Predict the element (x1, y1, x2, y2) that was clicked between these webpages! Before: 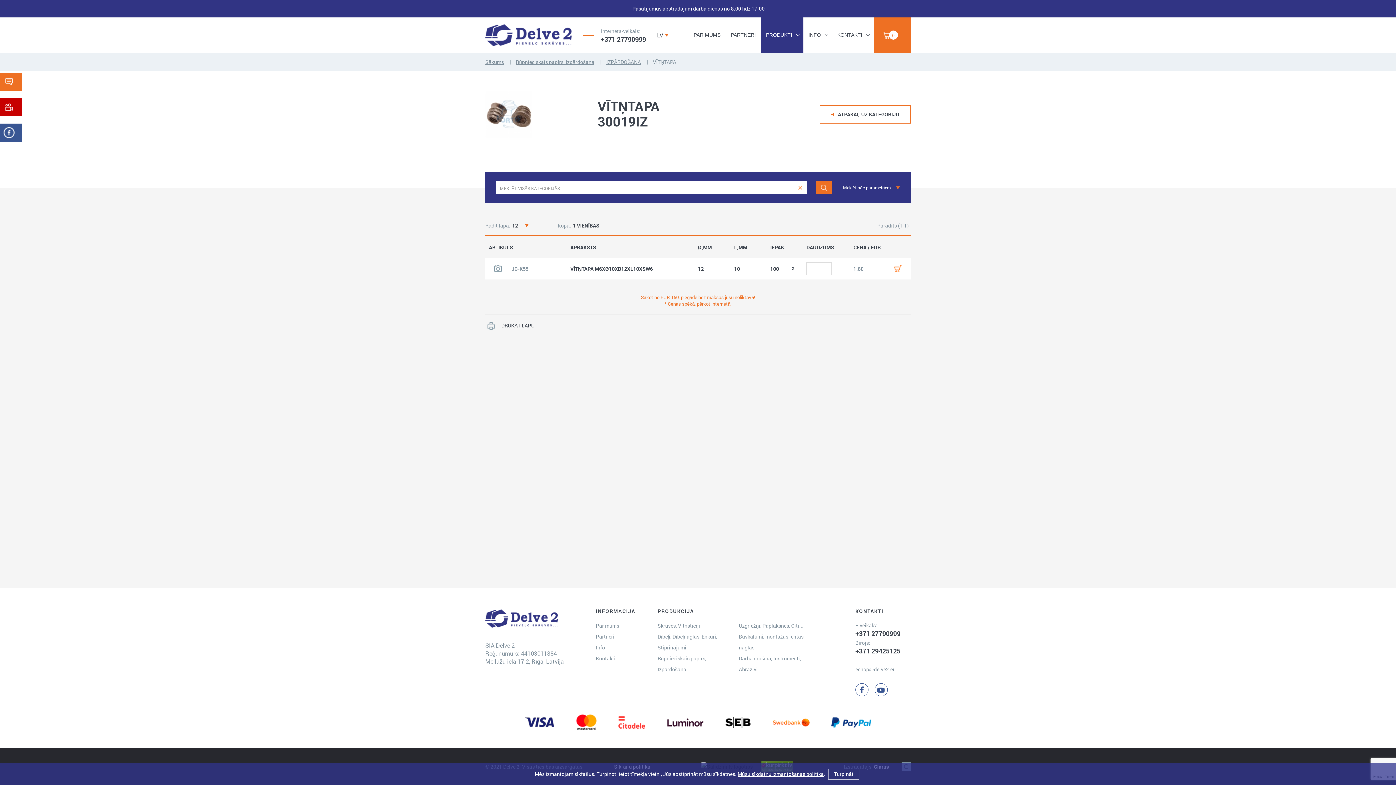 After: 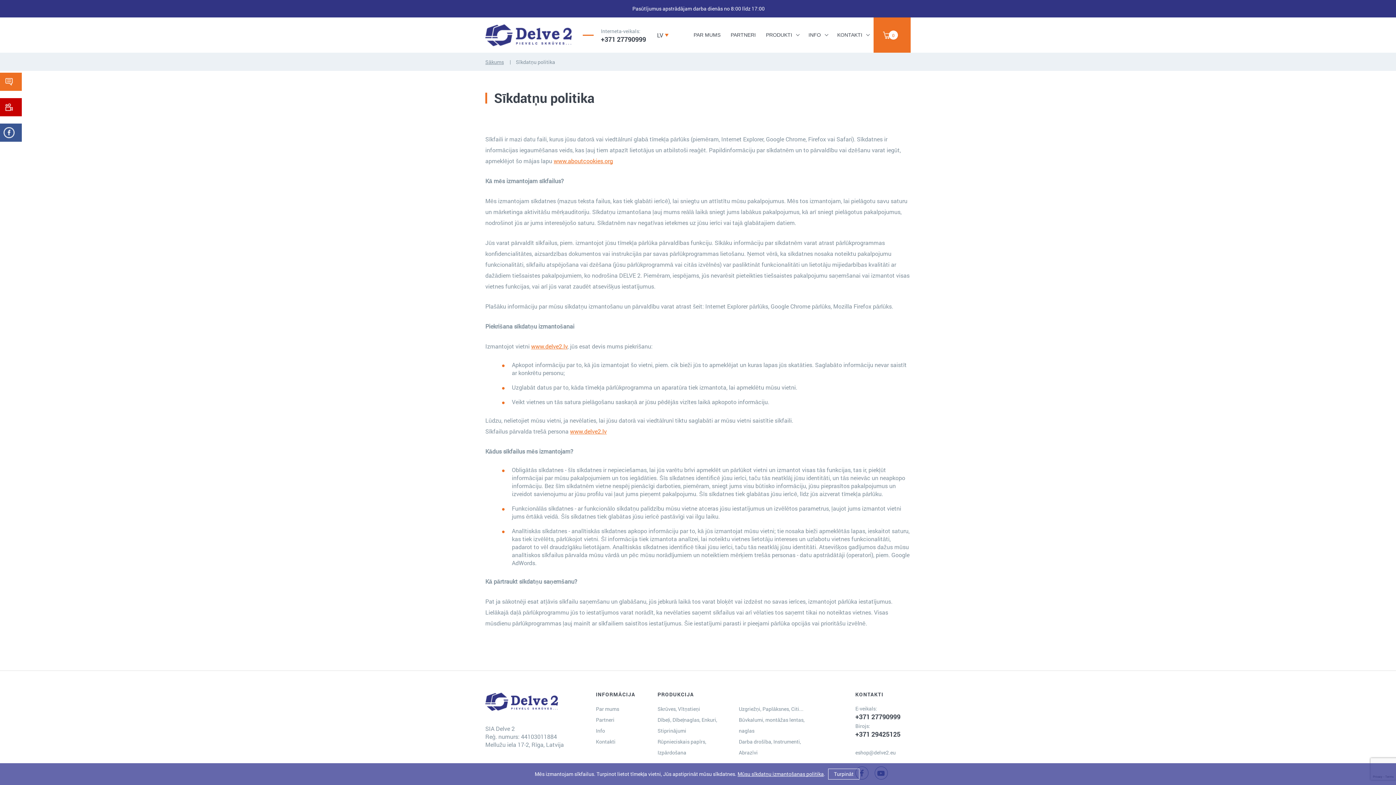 Action: bbox: (737, 770, 824, 777) label: Mūsu sīkdatņu izmantošanas politika